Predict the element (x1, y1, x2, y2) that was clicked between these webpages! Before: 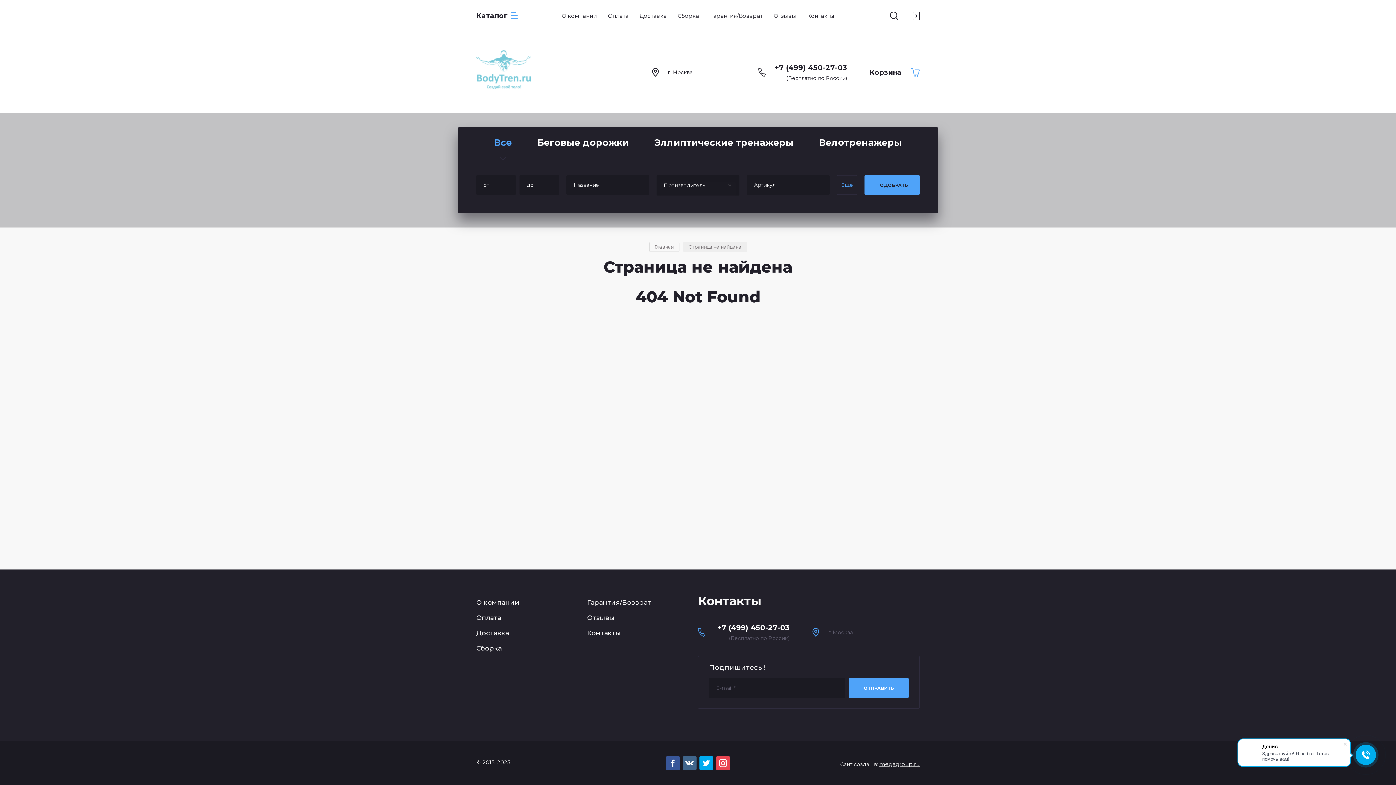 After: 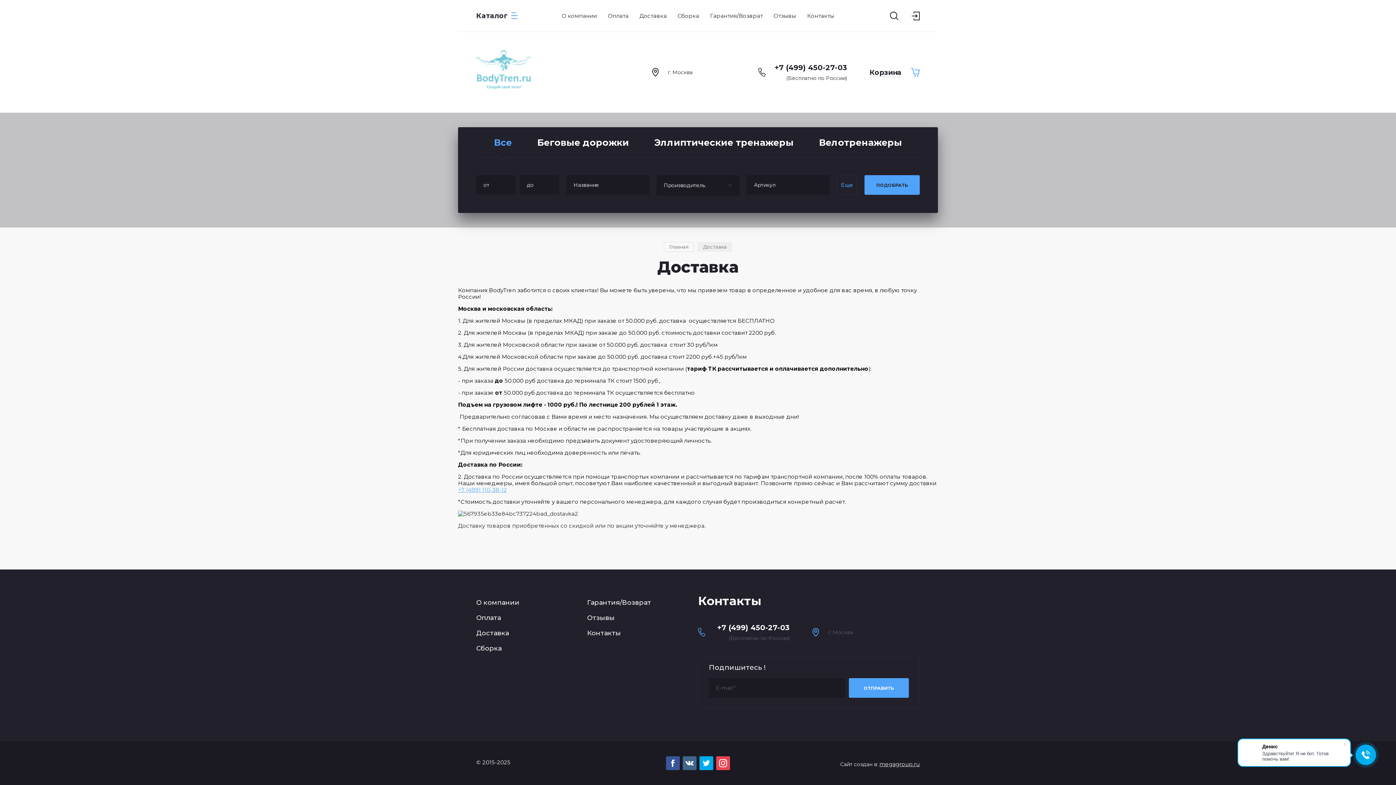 Action: bbox: (476, 625, 516, 641) label: Доставка